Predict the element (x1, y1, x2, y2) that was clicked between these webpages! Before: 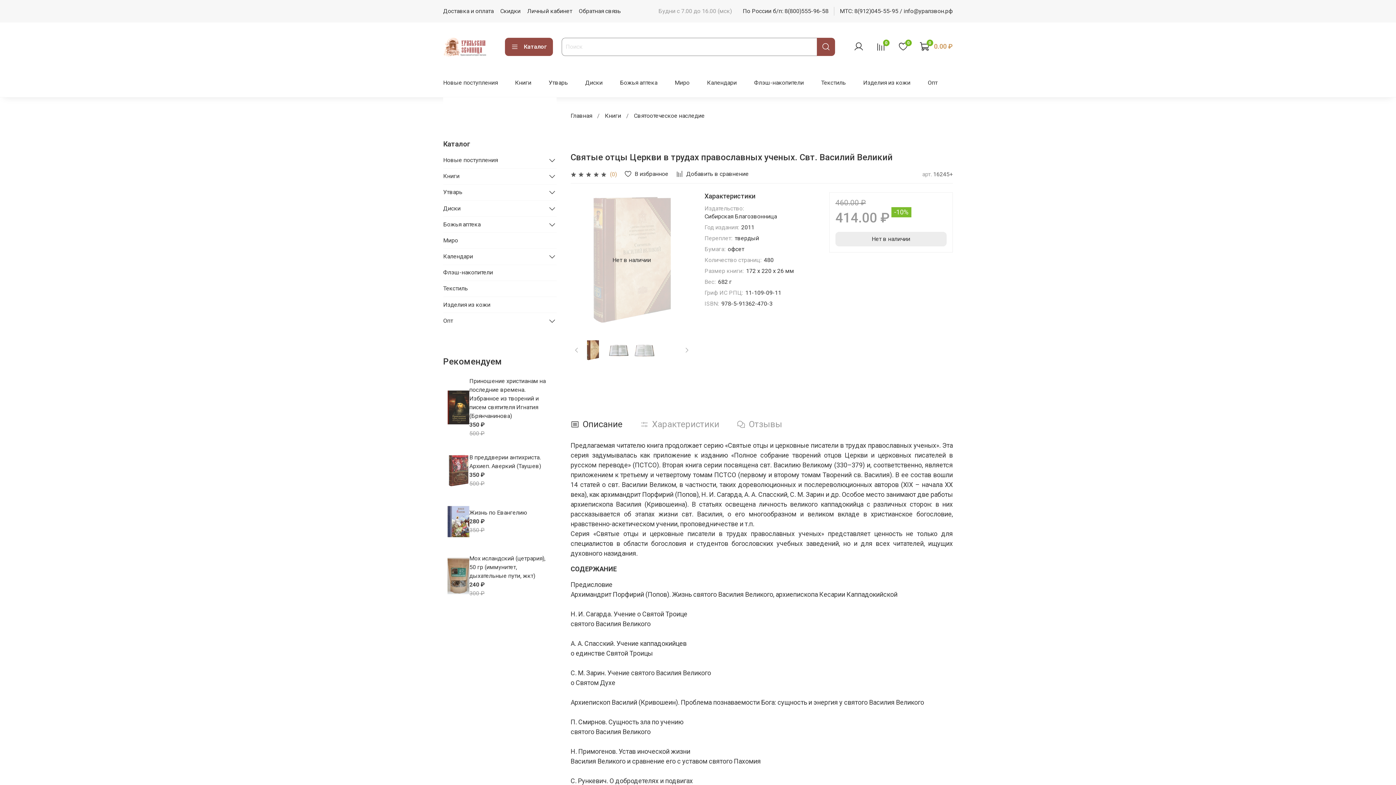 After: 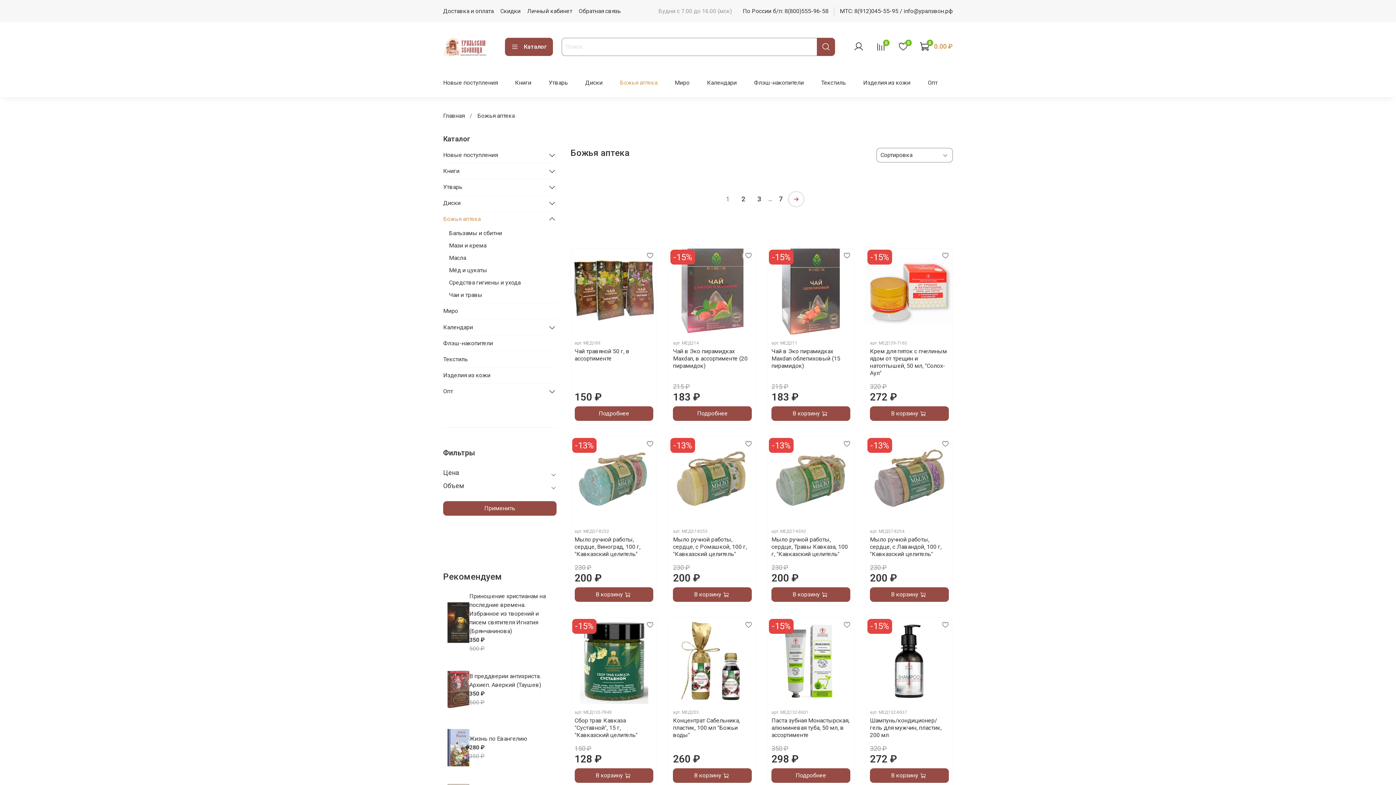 Action: label: Божья аптека bbox: (620, 76, 657, 88)